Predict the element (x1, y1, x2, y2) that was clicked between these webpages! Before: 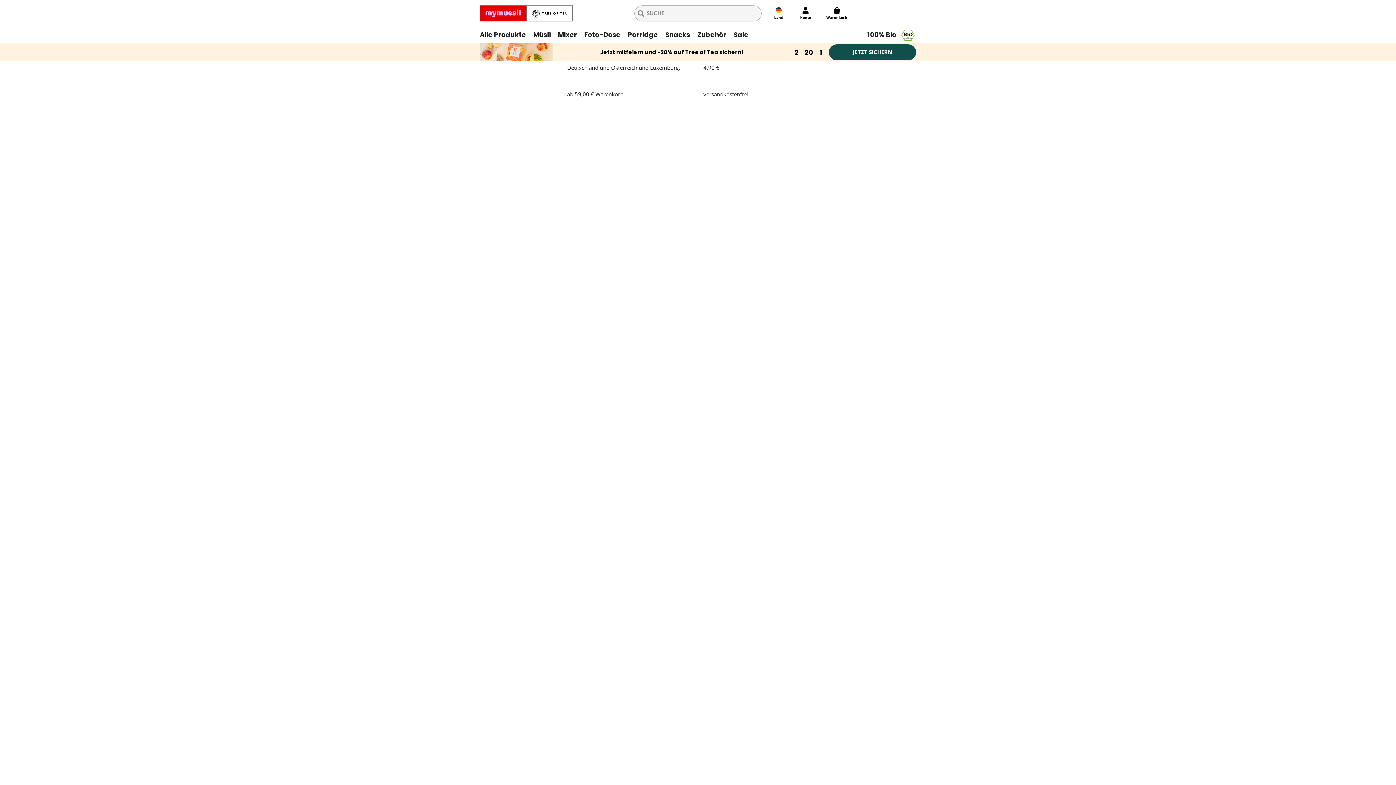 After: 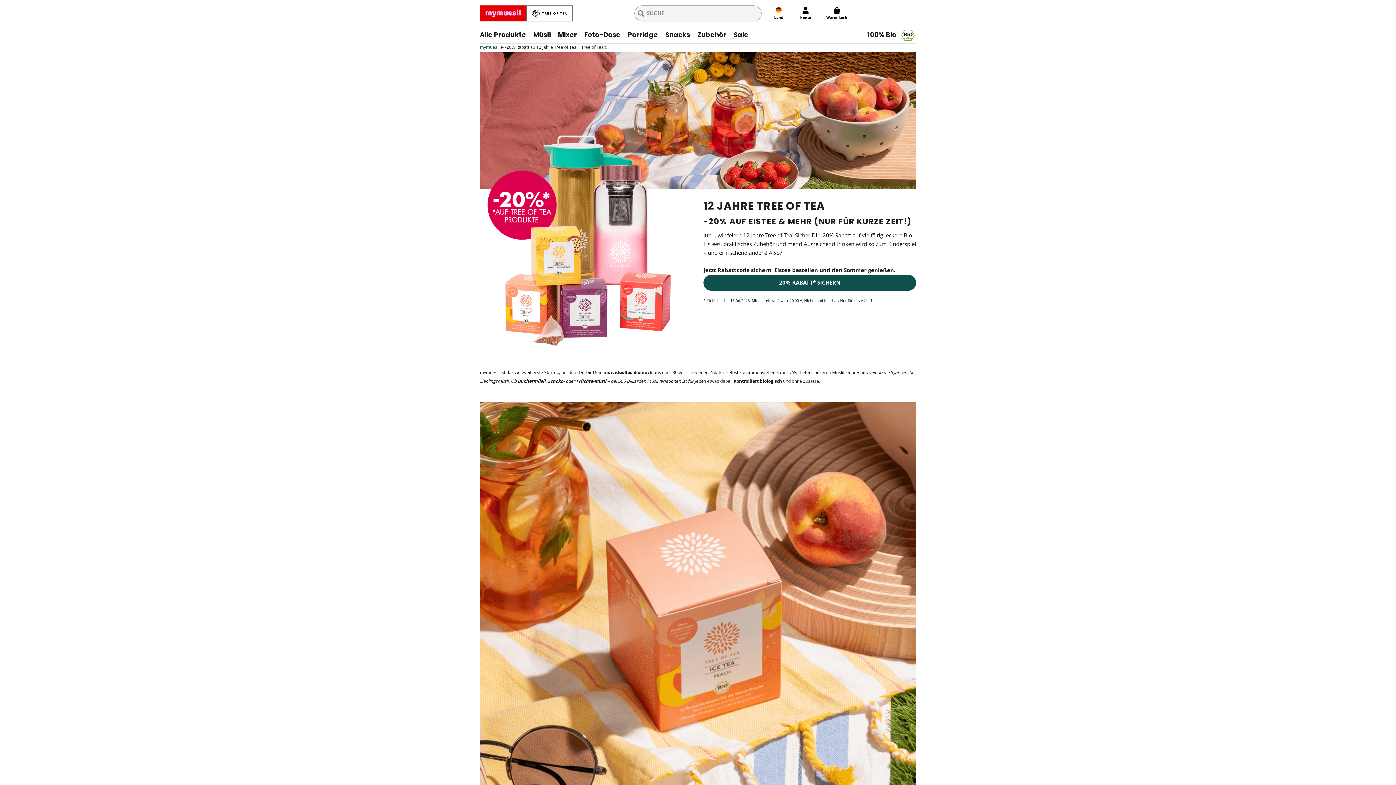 Action: label: Jetzt mitfeiern und -20% auf Tree of Tea sichern!
2
20
1
JETZT SICHERN bbox: (0, 43, 1396, 61)